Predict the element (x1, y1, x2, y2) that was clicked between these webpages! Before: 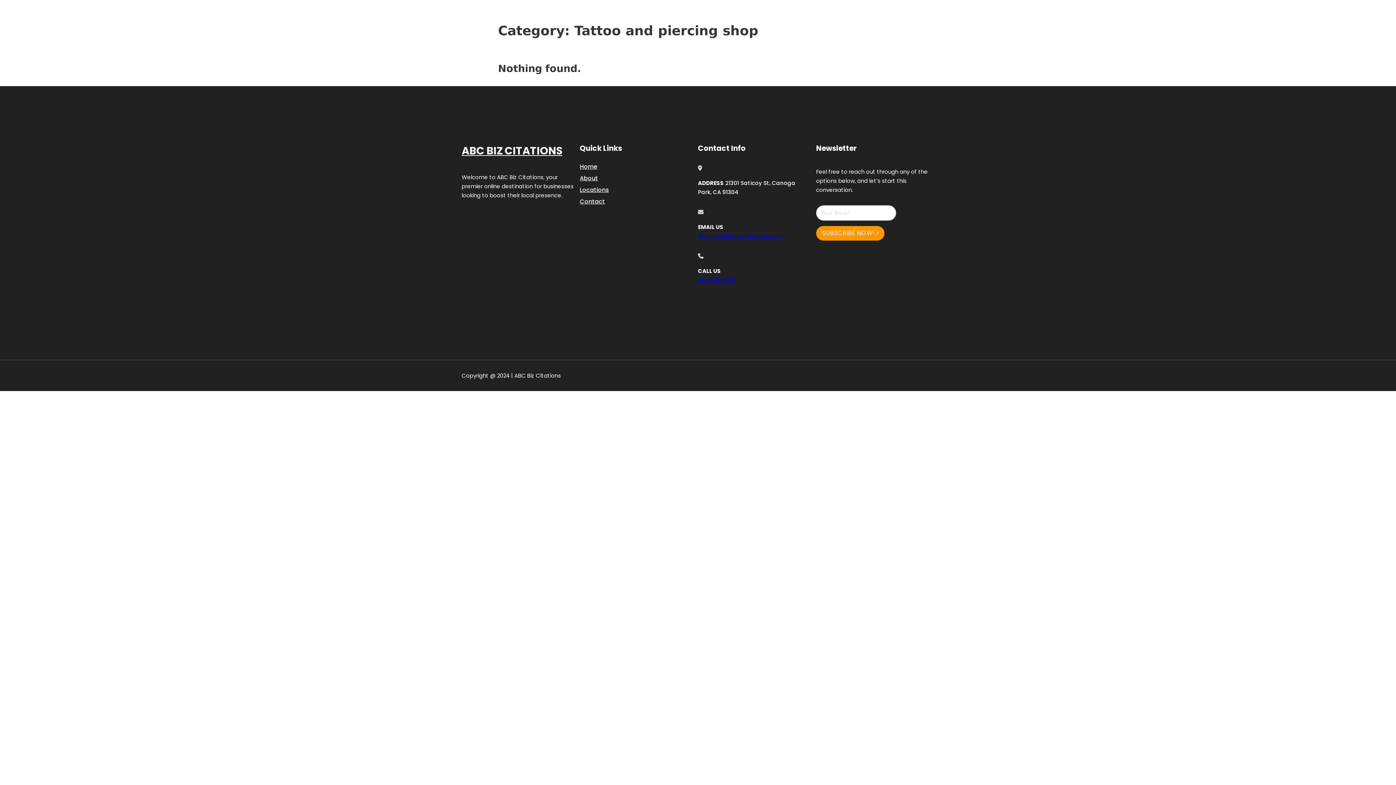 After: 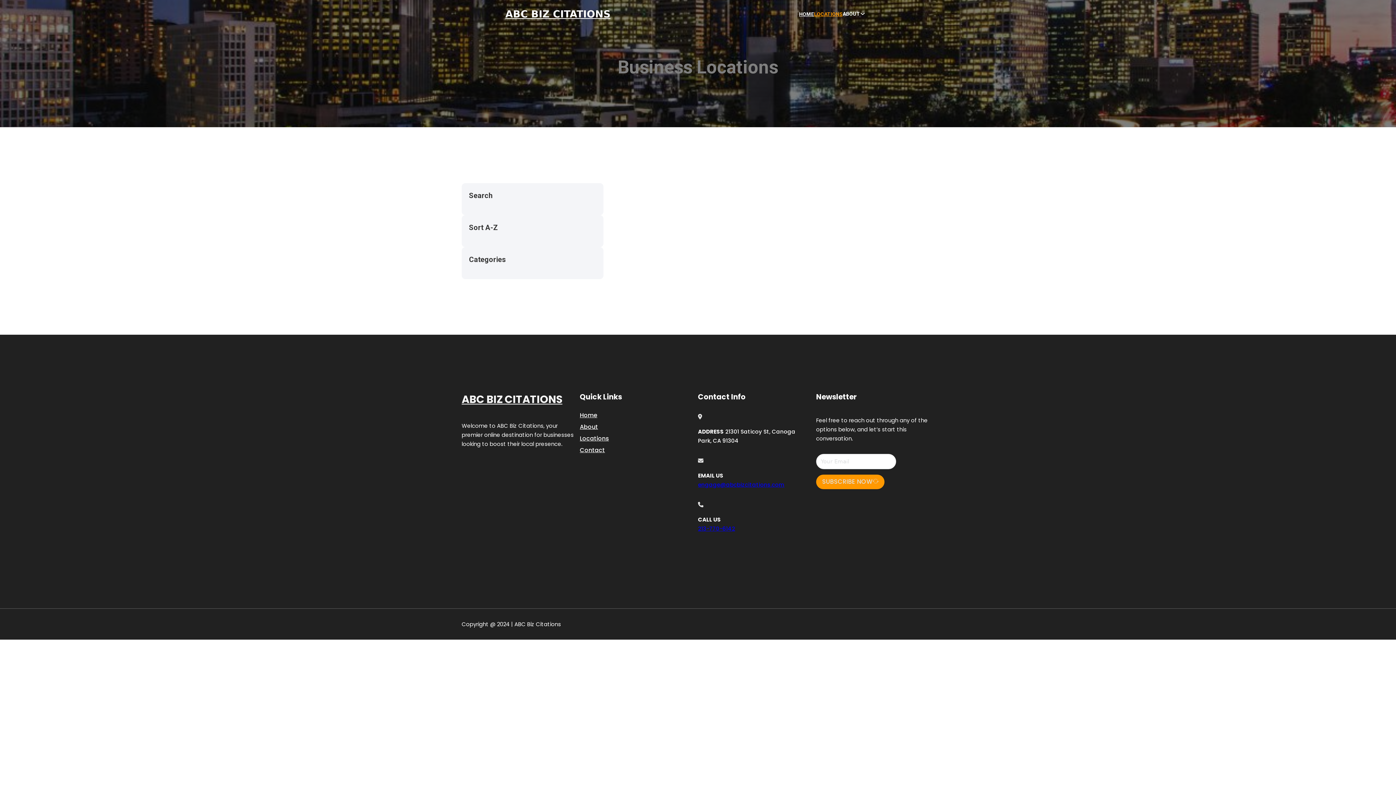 Action: label: LOCATIONS bbox: (814, 10, 842, 18)